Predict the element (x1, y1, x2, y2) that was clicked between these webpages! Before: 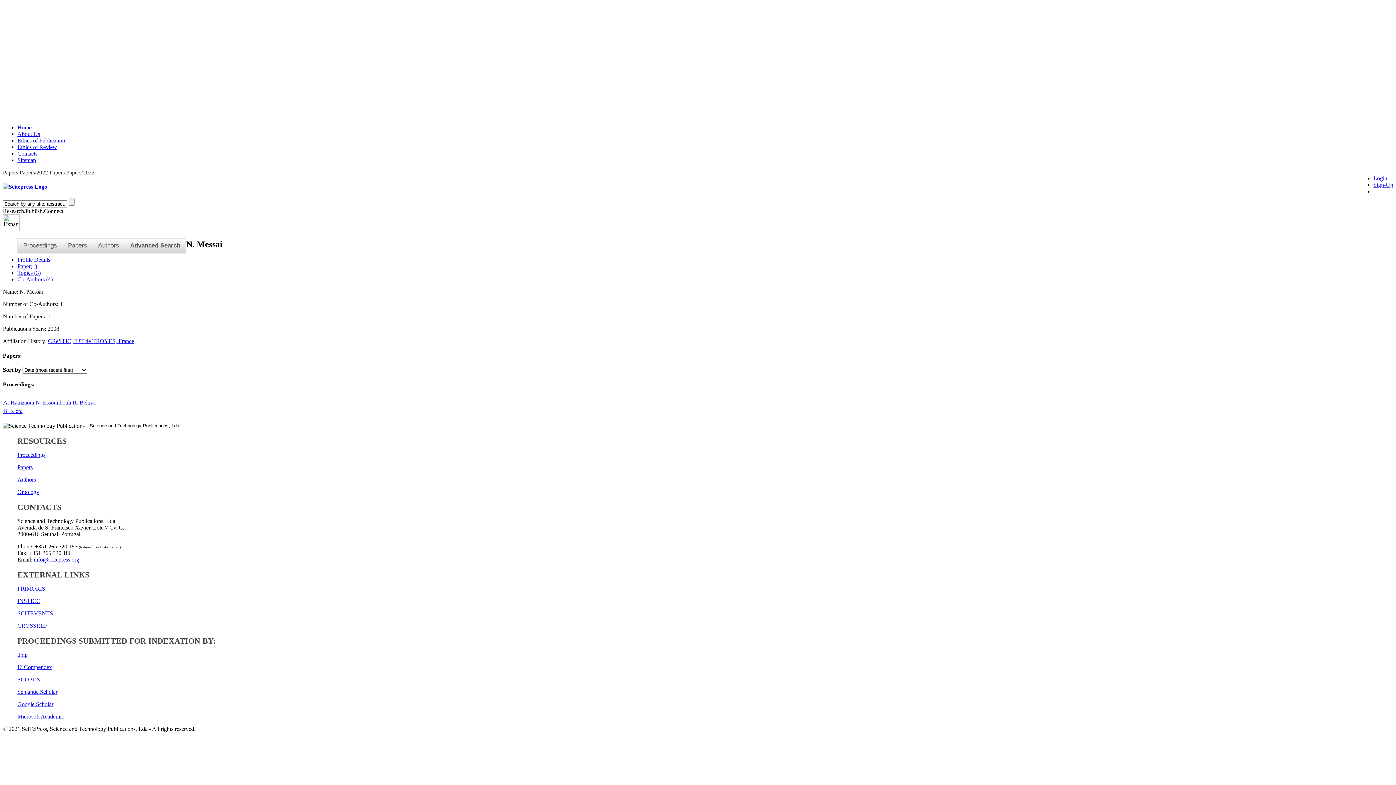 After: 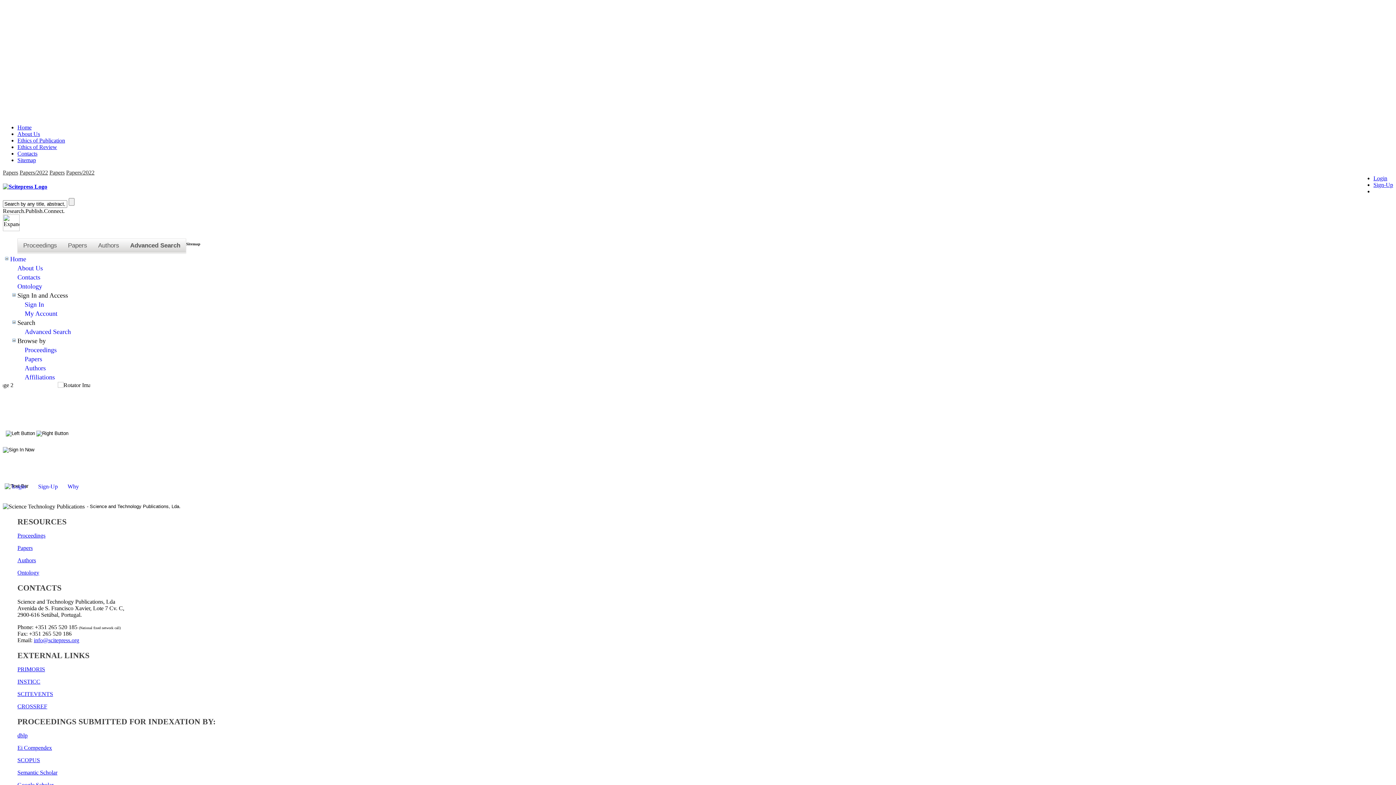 Action: bbox: (17, 157, 36, 163) label: Sitemap